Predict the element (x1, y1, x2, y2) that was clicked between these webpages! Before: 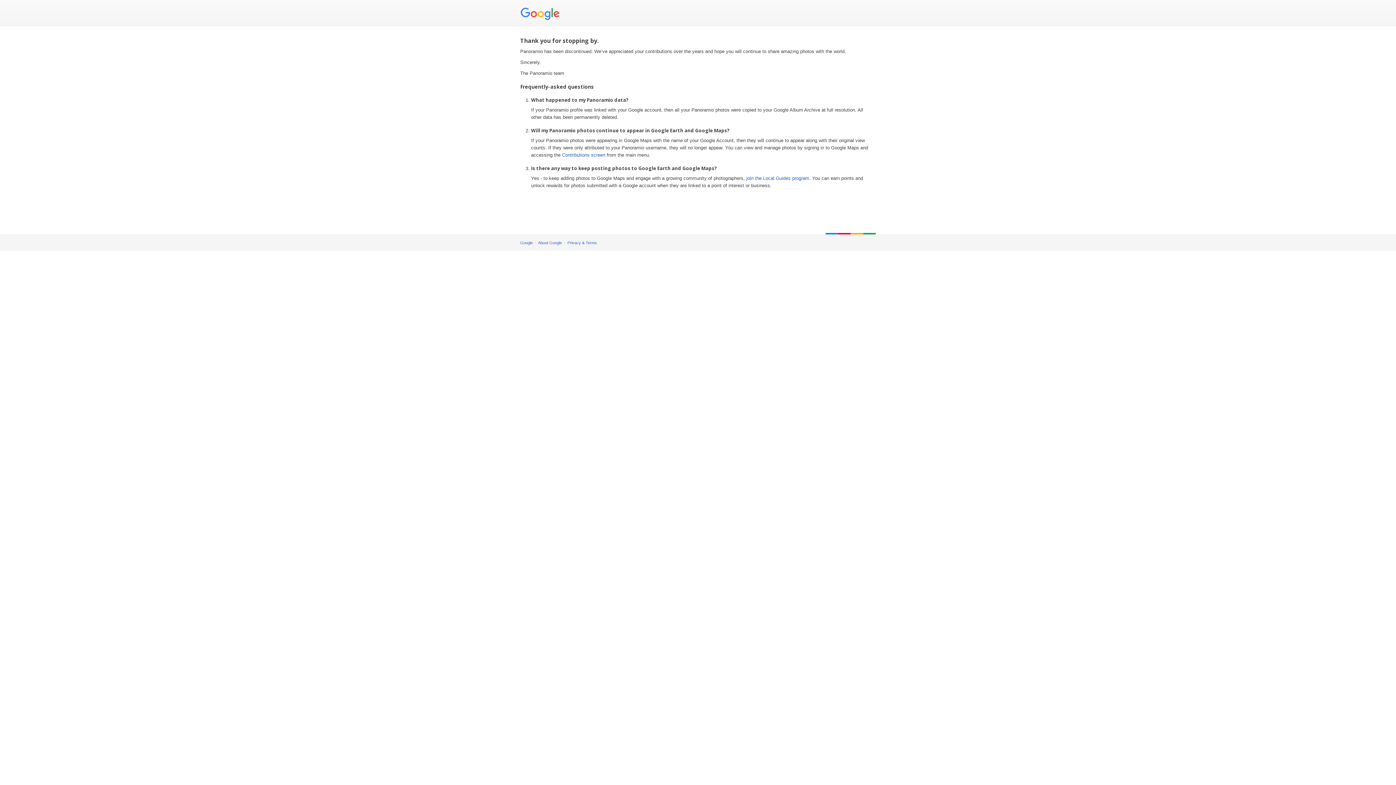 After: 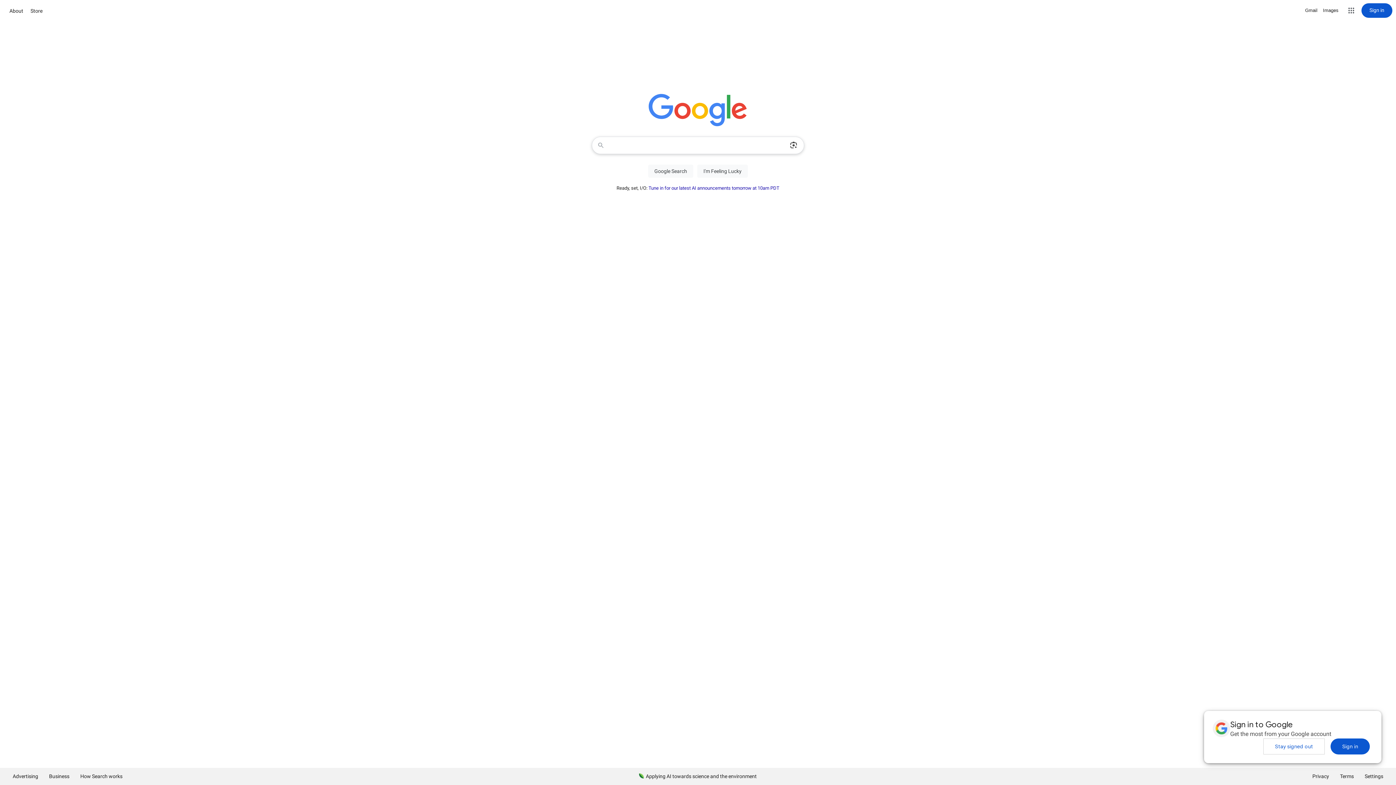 Action: label: Google bbox: (520, 240, 533, 245)